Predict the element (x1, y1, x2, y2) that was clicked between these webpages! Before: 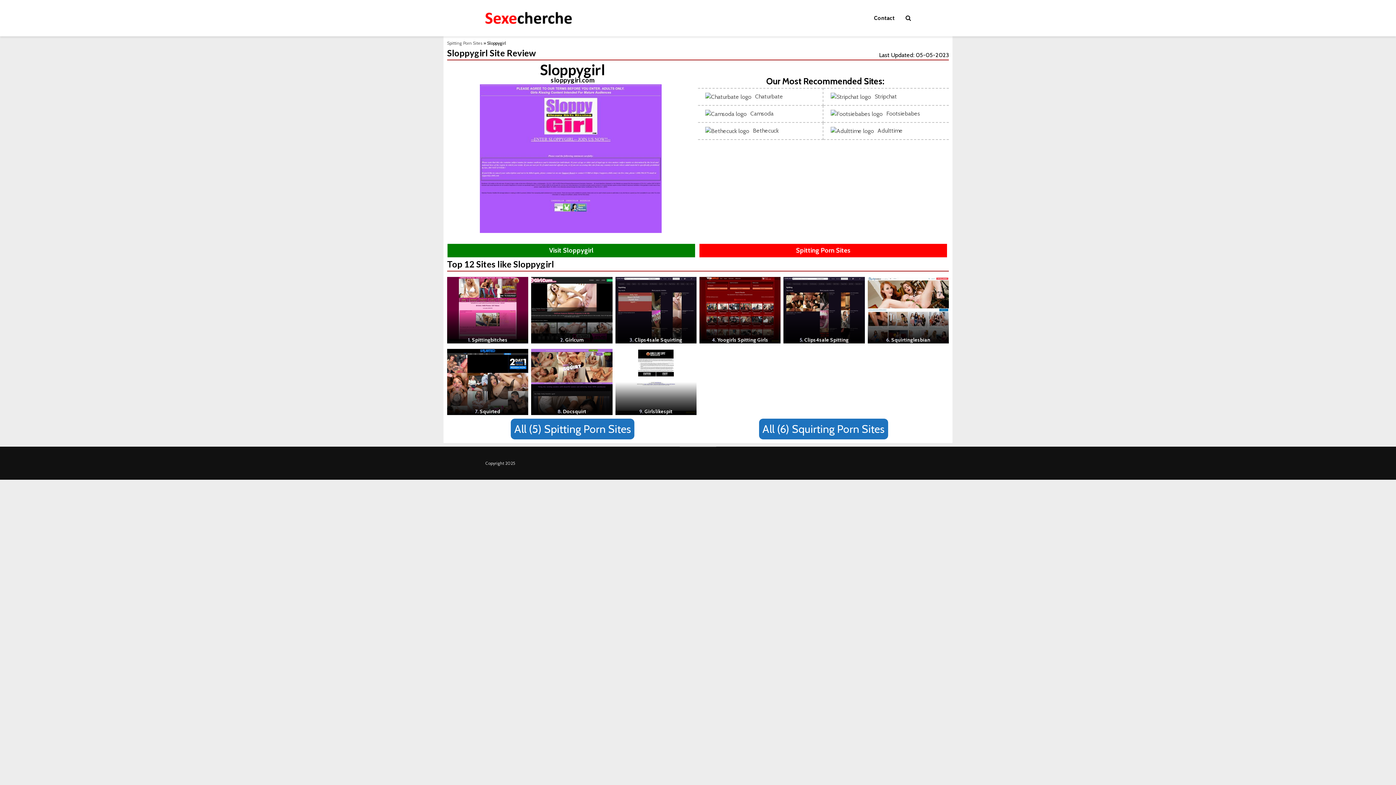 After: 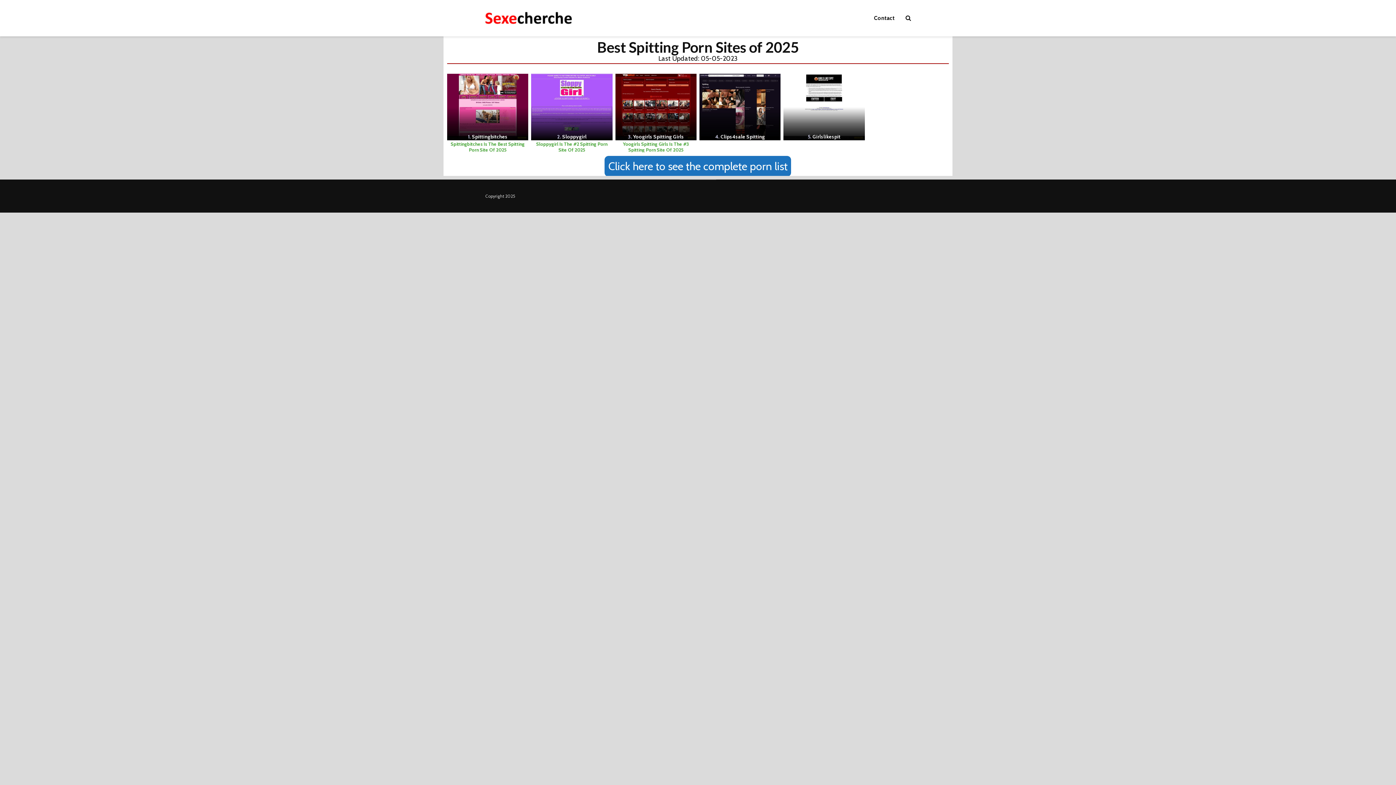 Action: bbox: (510, 419, 634, 439) label: All (5) Spitting Porn Sites